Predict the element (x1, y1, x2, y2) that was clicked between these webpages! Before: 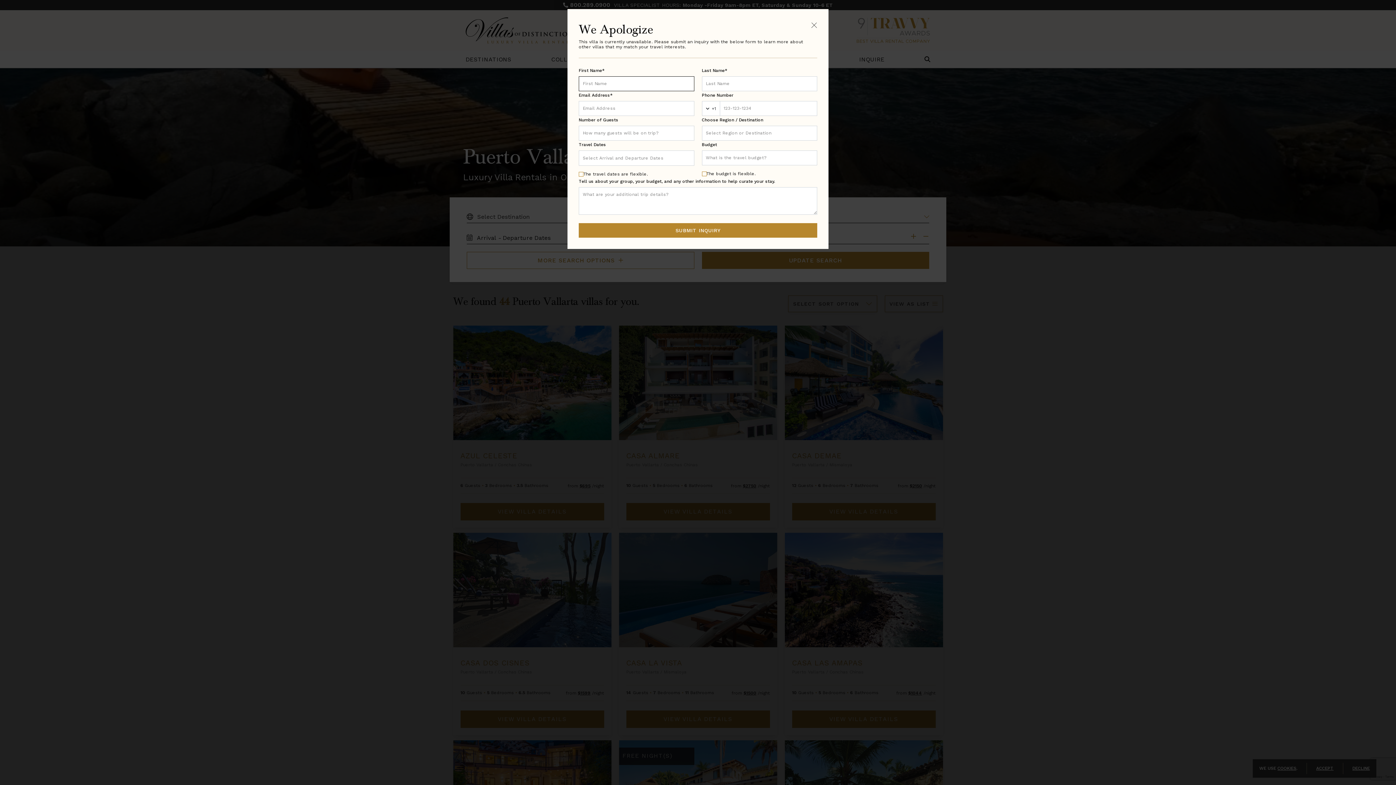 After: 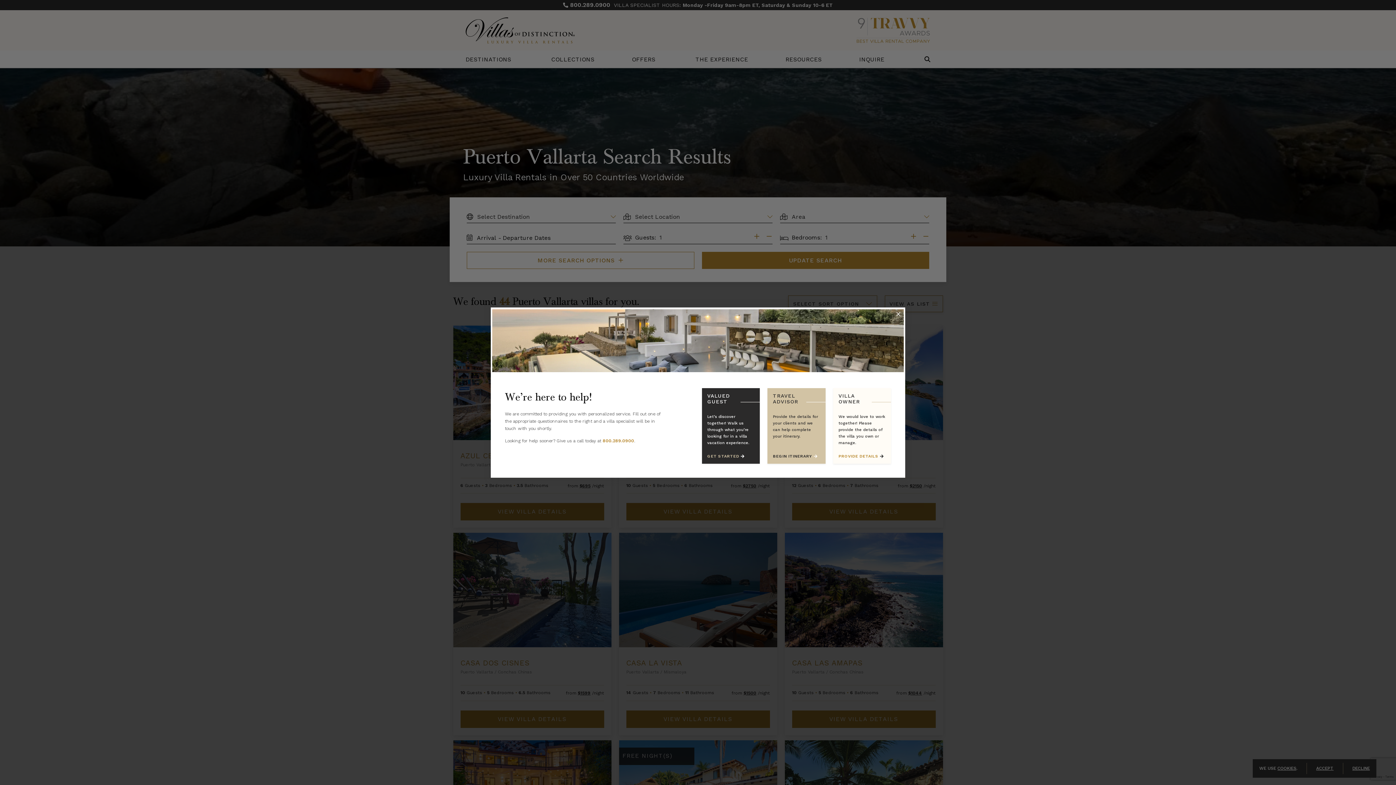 Action: bbox: (811, 20, 817, 29) label: Close